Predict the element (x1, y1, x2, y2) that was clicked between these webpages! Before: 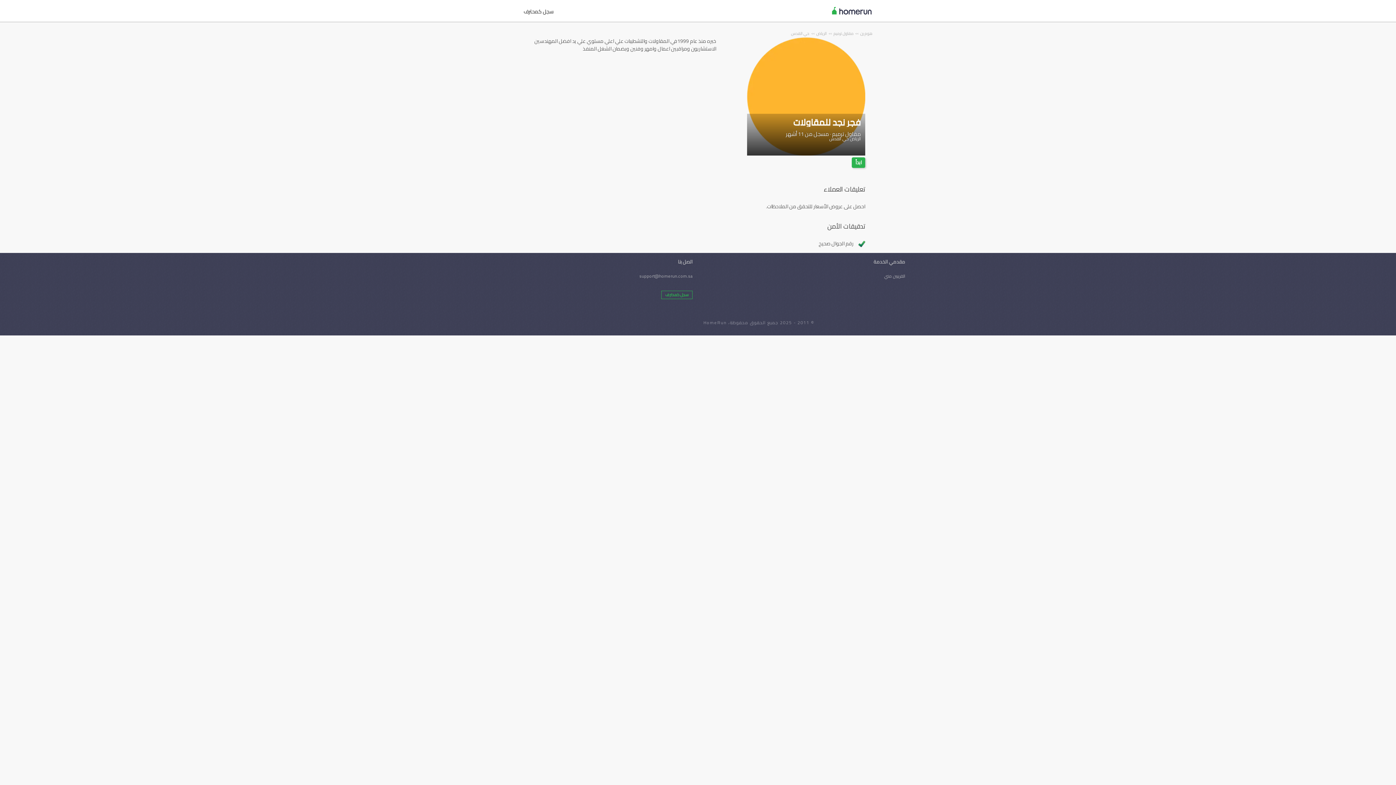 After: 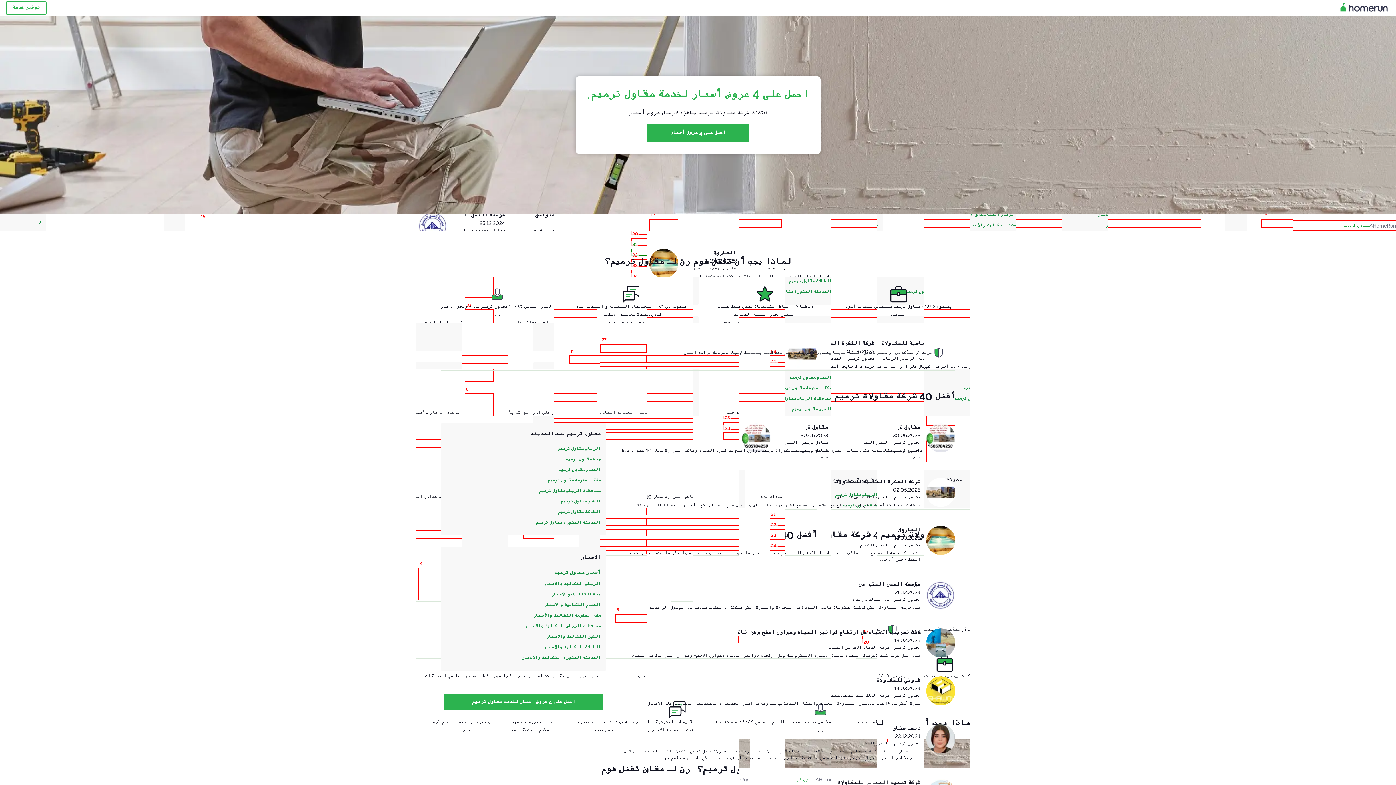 Action: bbox: (832, 29, 853, 37) label: مقاول ترميم 